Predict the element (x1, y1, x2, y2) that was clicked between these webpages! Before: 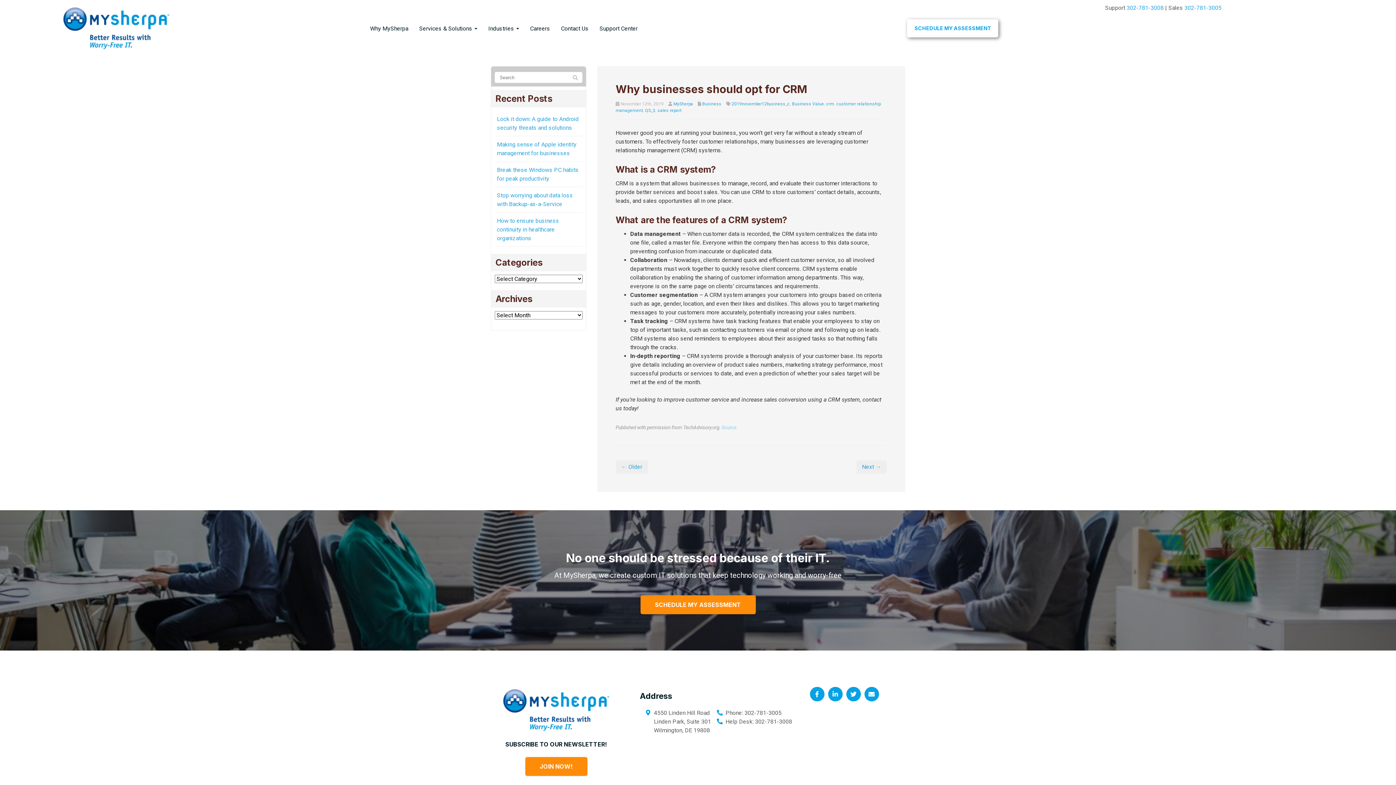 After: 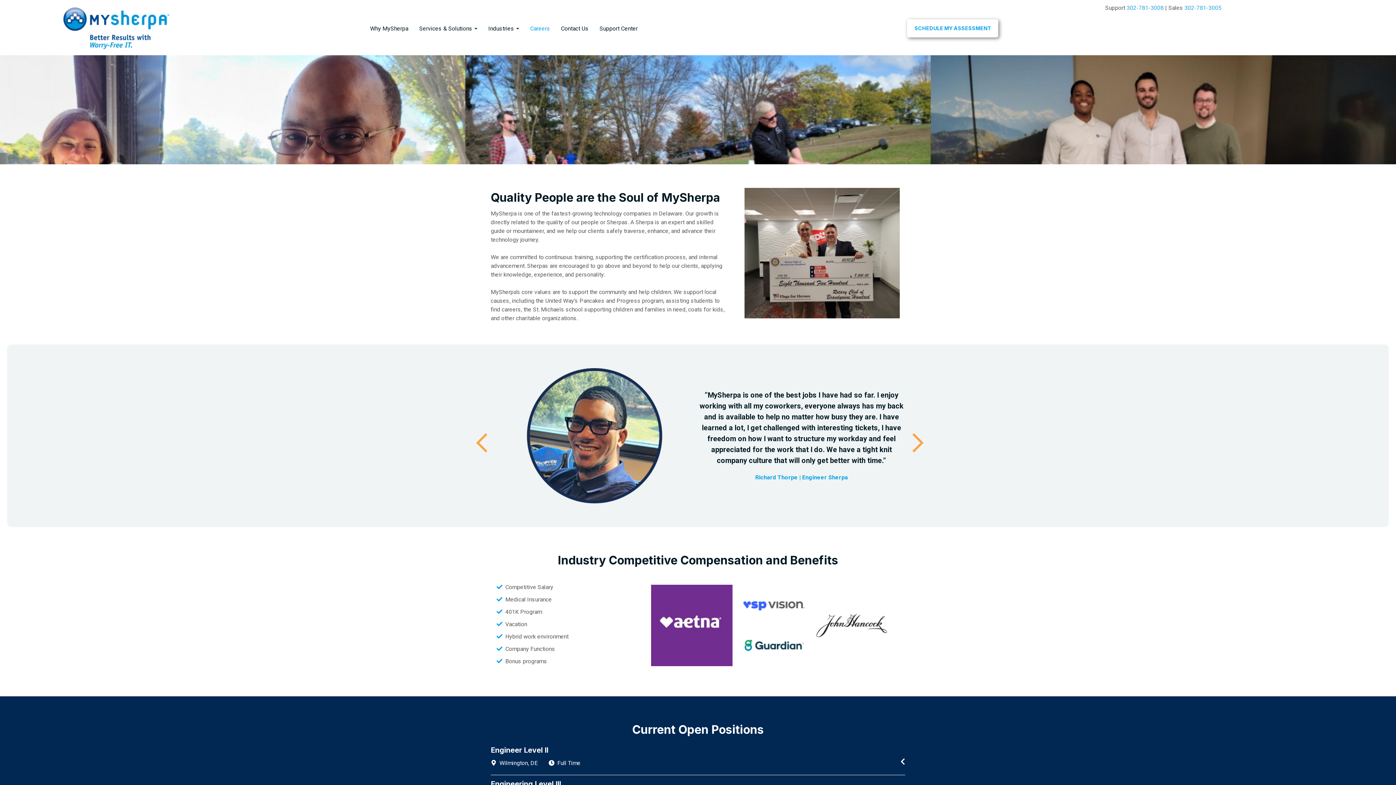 Action: bbox: (524, 19, 555, 37) label: Careers